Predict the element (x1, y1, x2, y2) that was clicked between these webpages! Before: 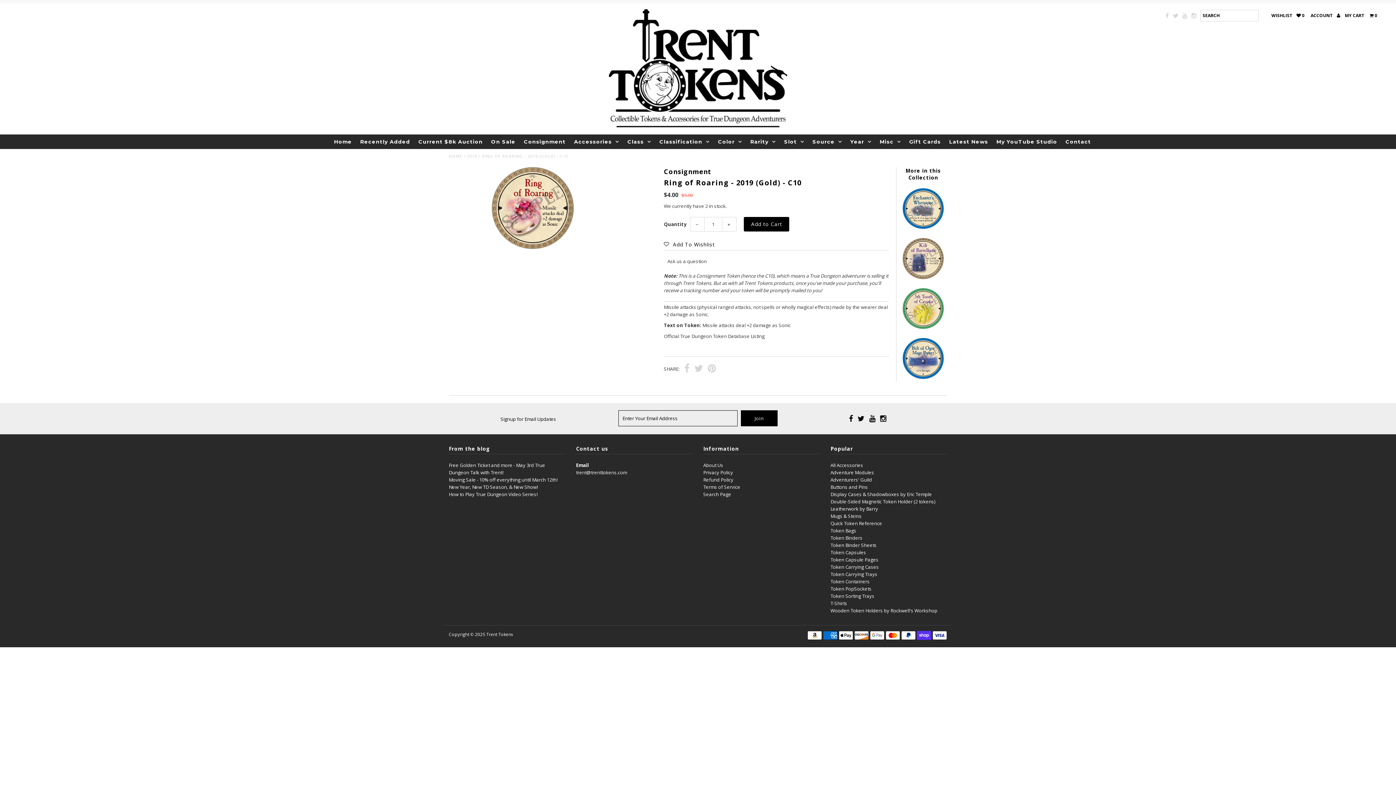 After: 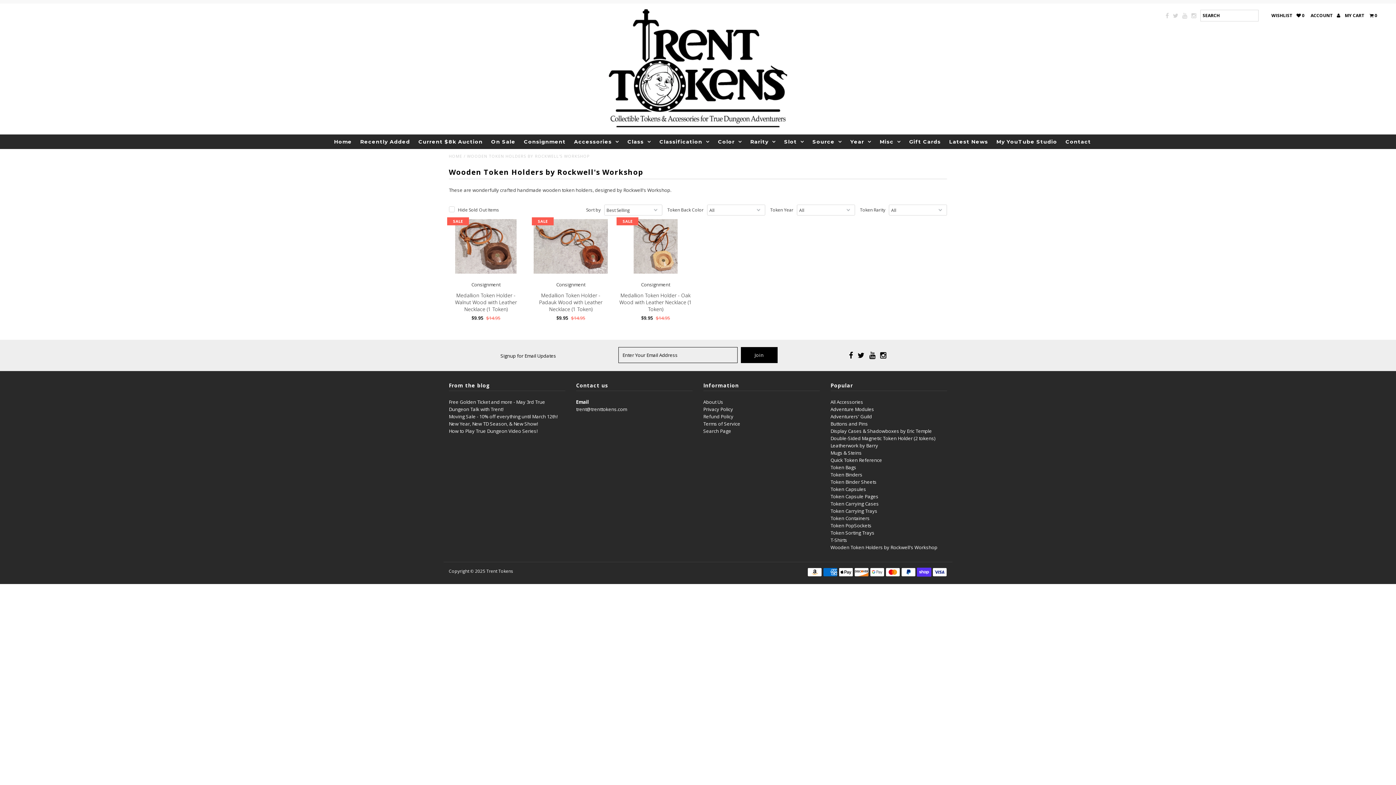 Action: bbox: (830, 607, 937, 614) label: Wooden Token Holders by Rockwell's Workshop